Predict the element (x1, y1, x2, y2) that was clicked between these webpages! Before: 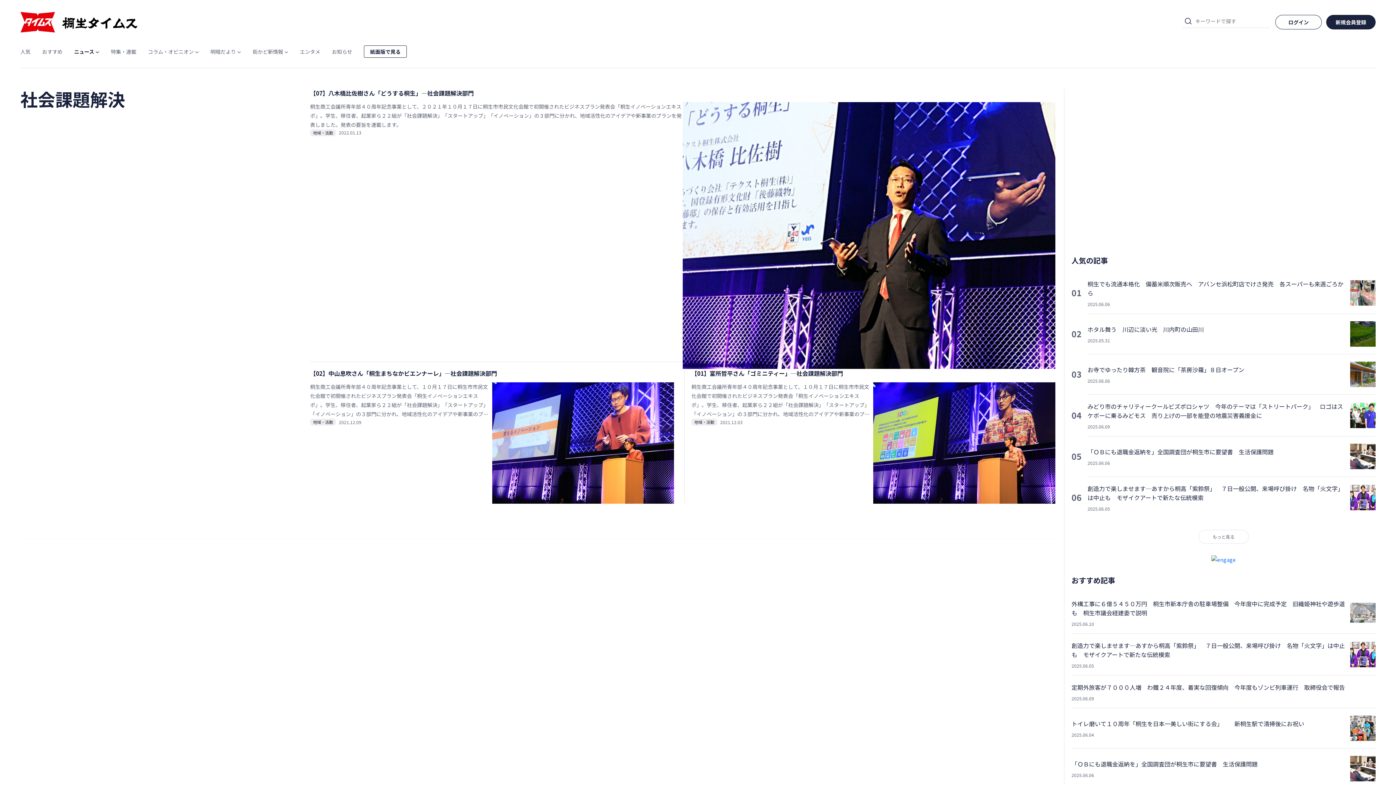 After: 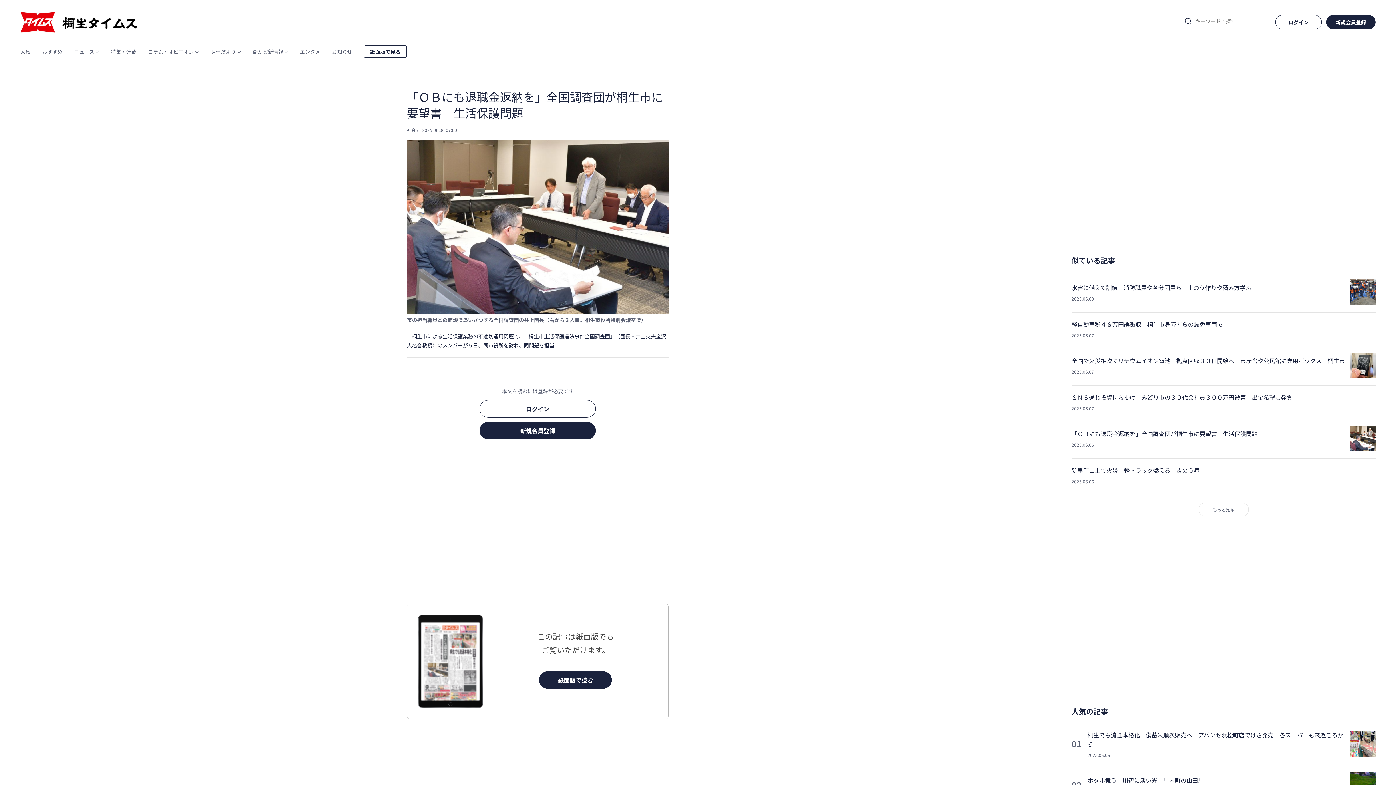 Action: label: 「ＯＢにも退職金返納を」全国調査団が桐生市に要望書　生活保護問題
2025.06.06 bbox: (1071, 748, 1375, 789)